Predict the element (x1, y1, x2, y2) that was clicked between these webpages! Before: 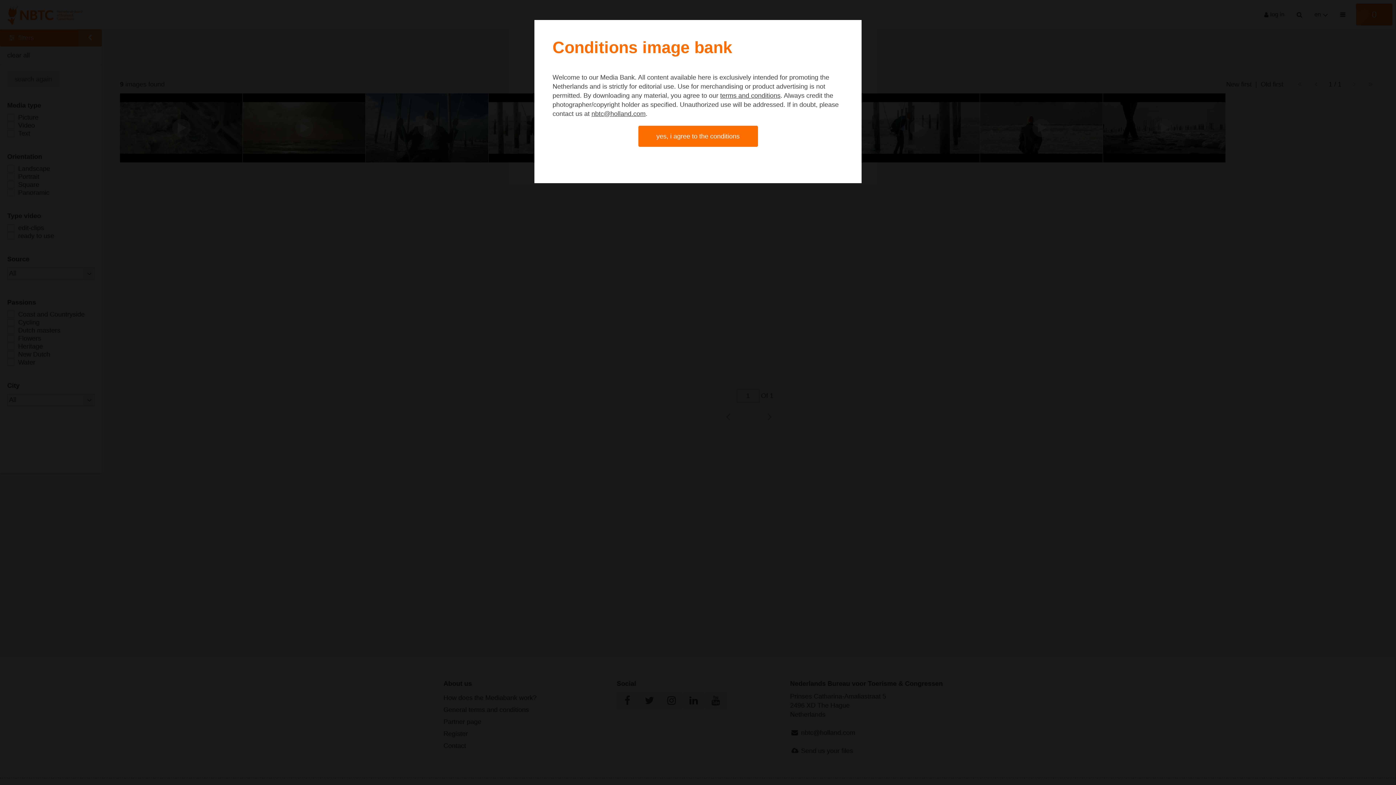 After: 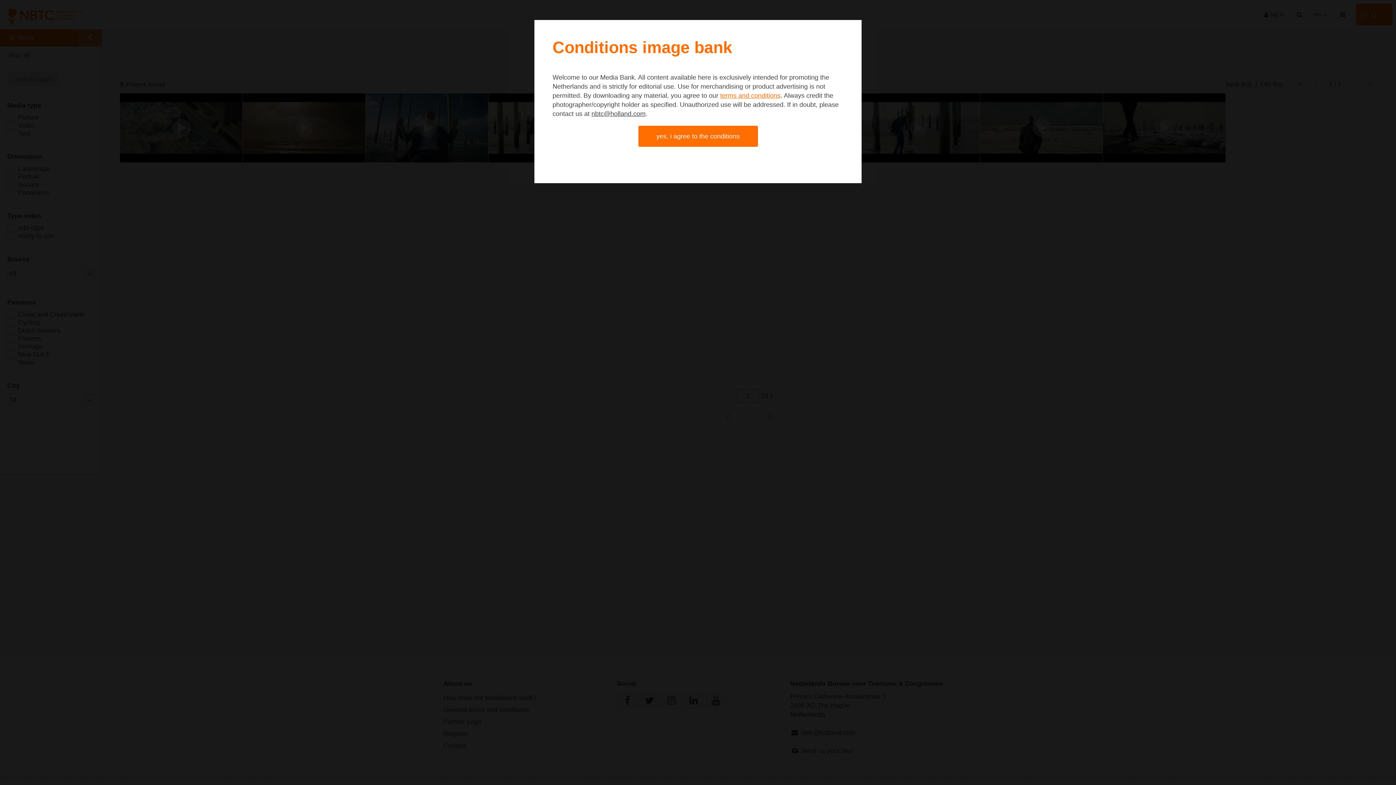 Action: label: terms and conditions bbox: (720, 92, 780, 99)